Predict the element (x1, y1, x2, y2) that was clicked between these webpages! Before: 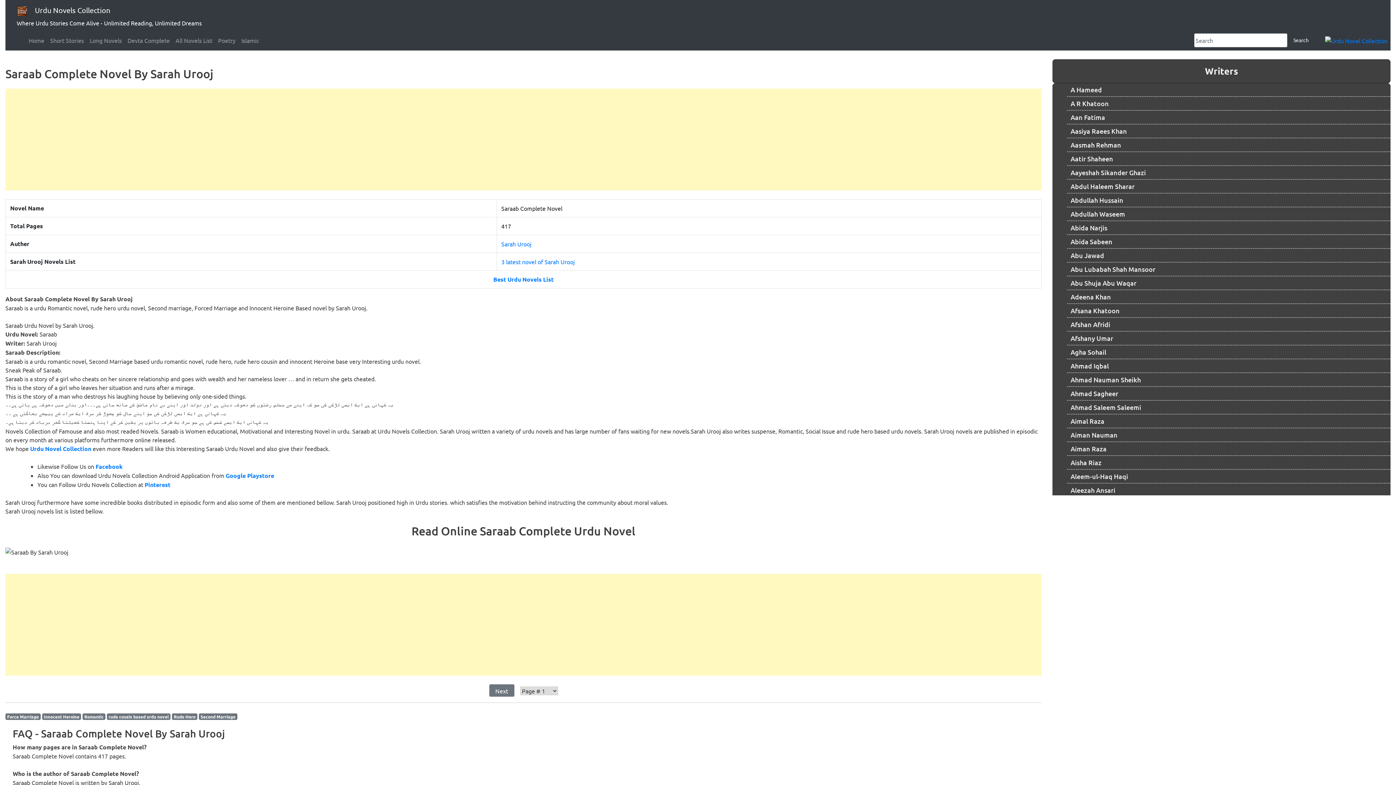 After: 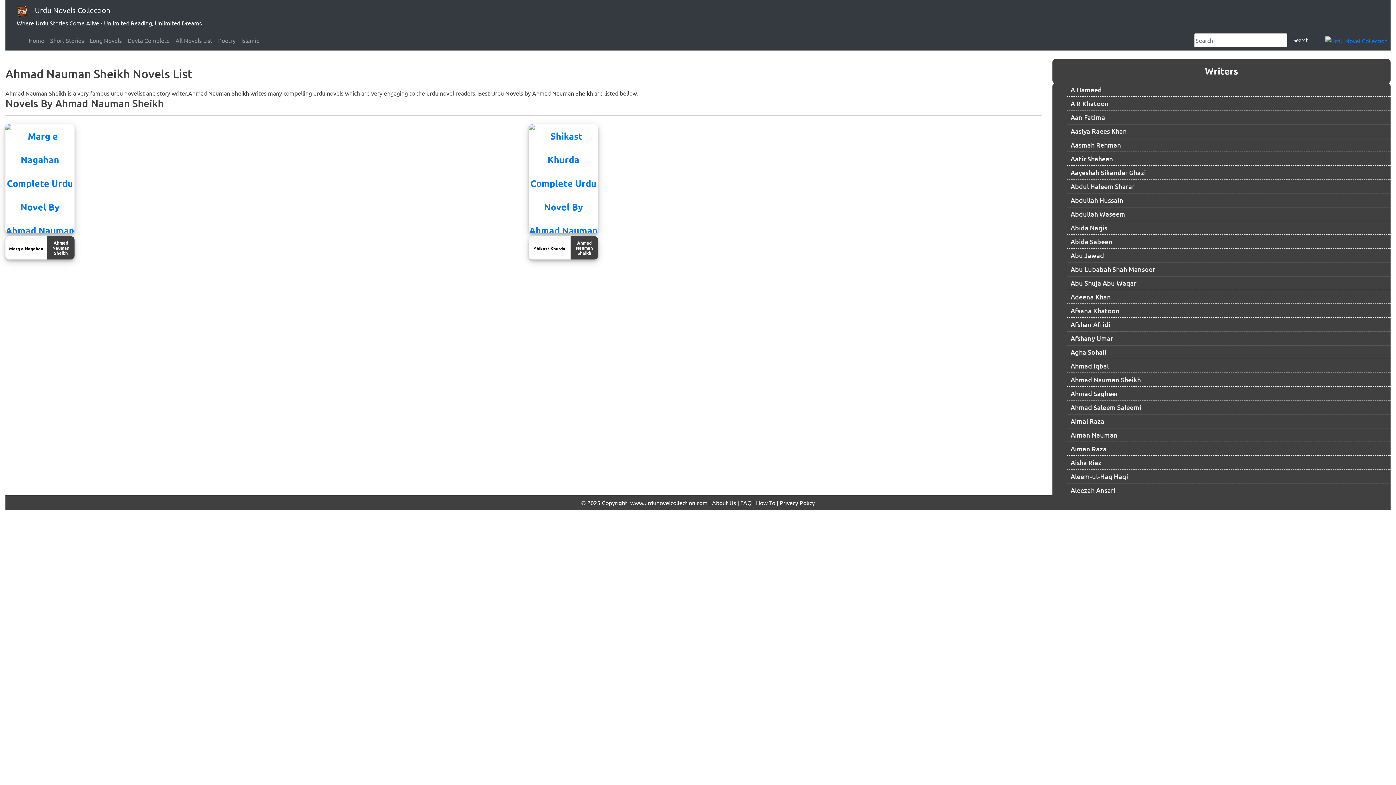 Action: bbox: (1070, 373, 1390, 386) label: Ahmad Nauman Sheikh